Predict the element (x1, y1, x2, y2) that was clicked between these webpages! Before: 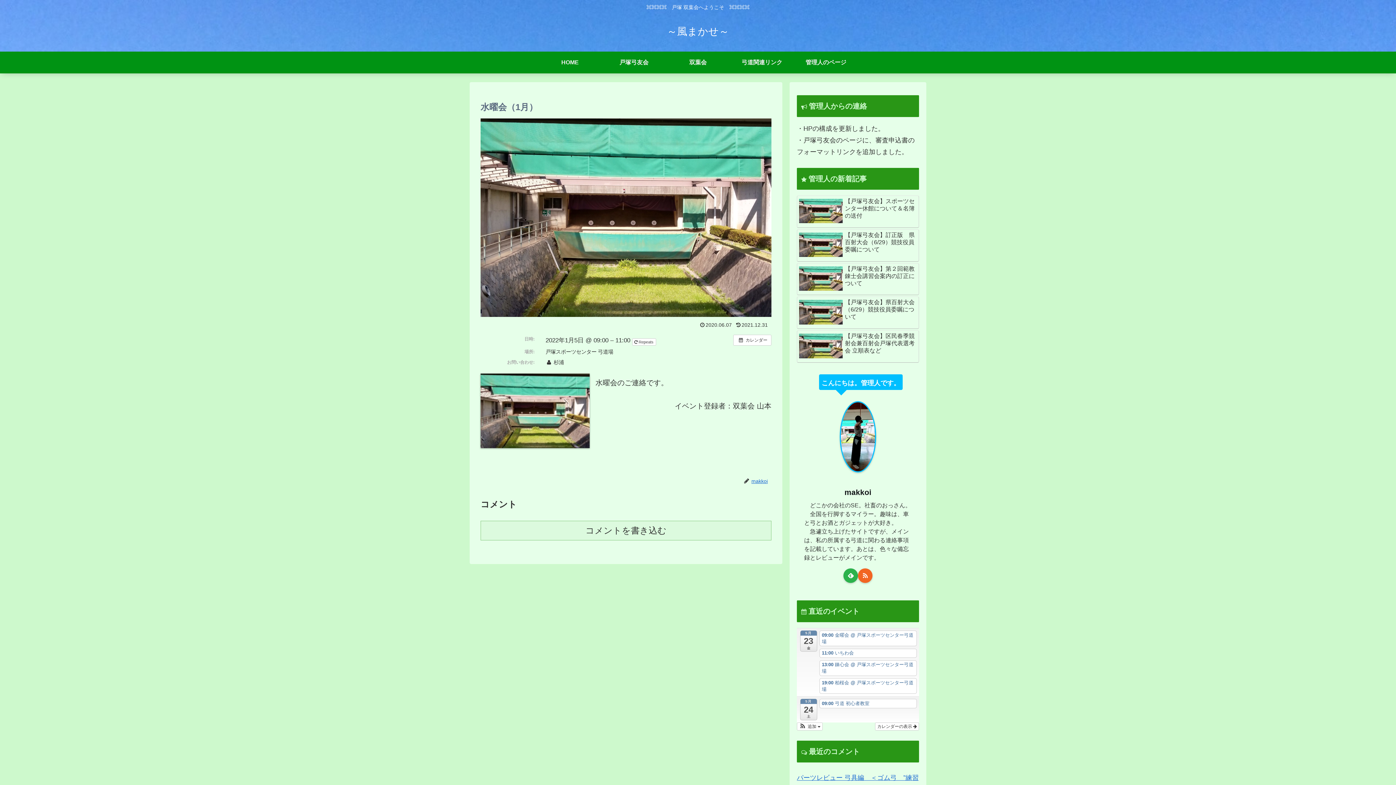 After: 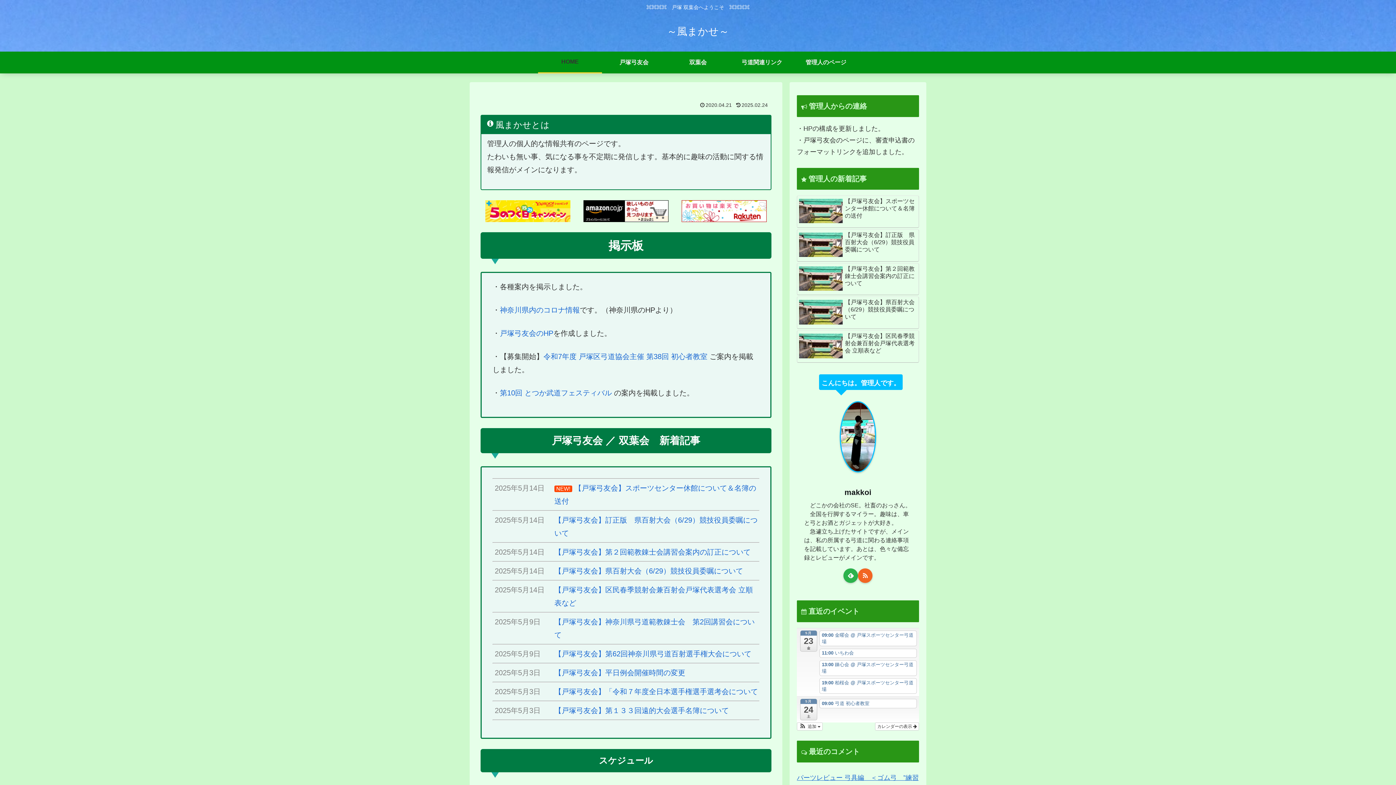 Action: label: ～風まかせ～ bbox: (659, 28, 736, 36)